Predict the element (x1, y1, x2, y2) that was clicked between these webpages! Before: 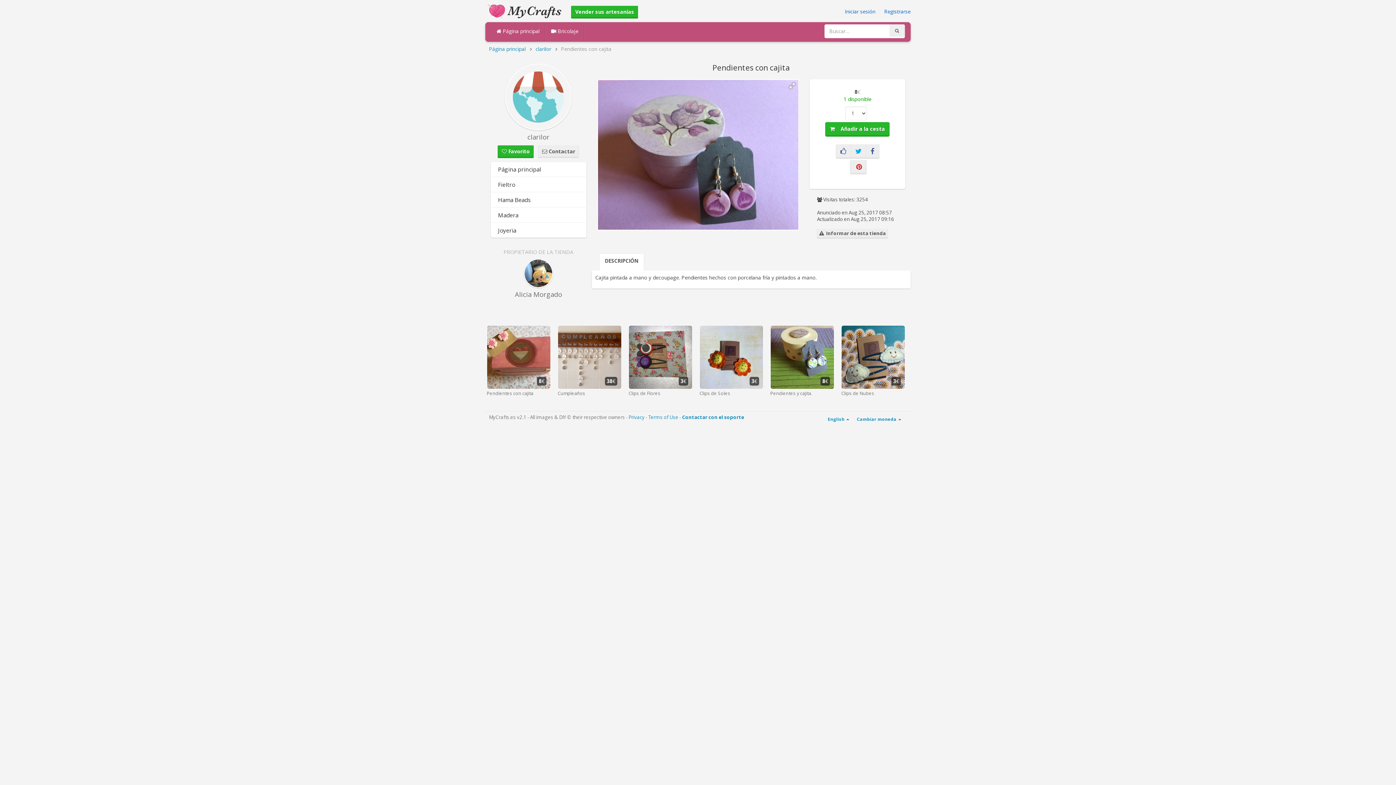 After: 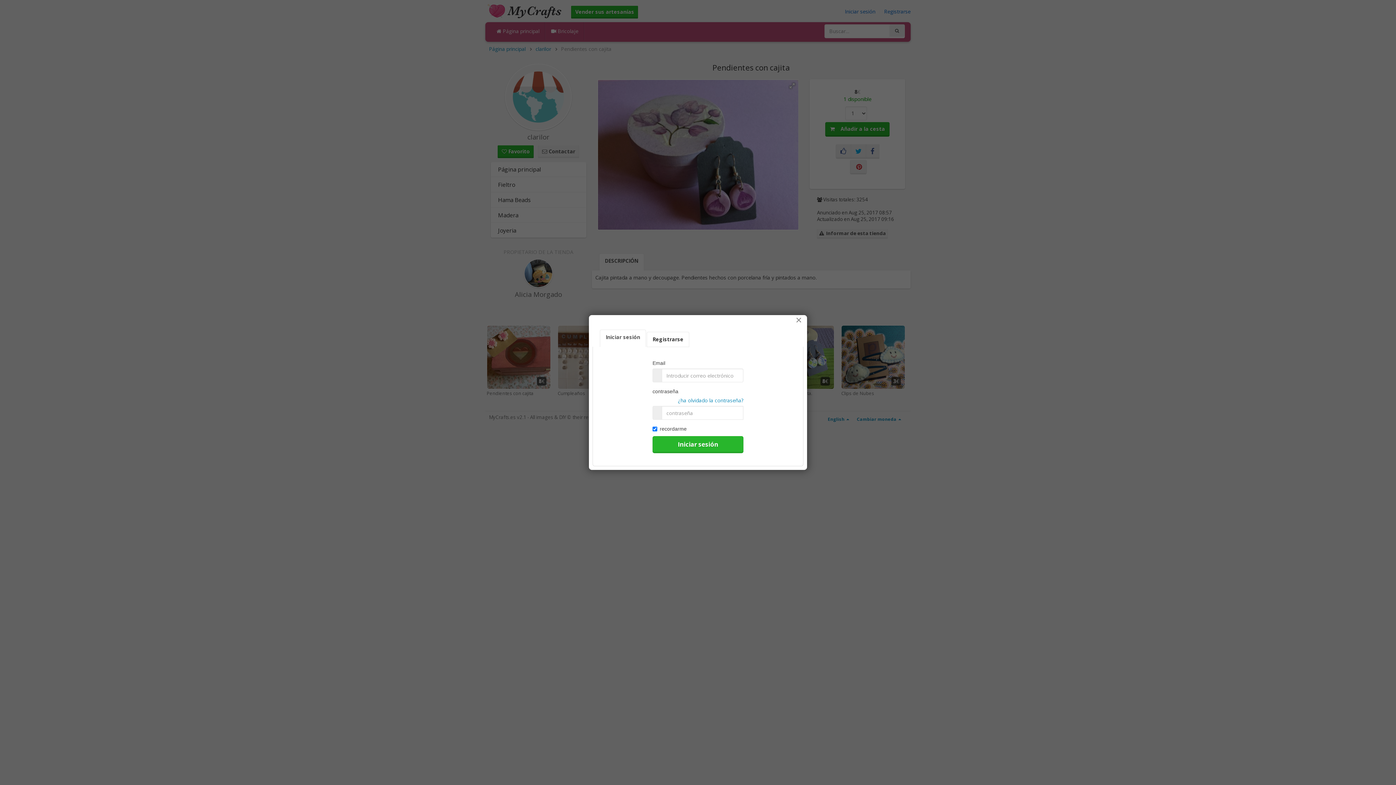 Action: label: Iniciar sesión bbox: (845, 8, 875, 14)